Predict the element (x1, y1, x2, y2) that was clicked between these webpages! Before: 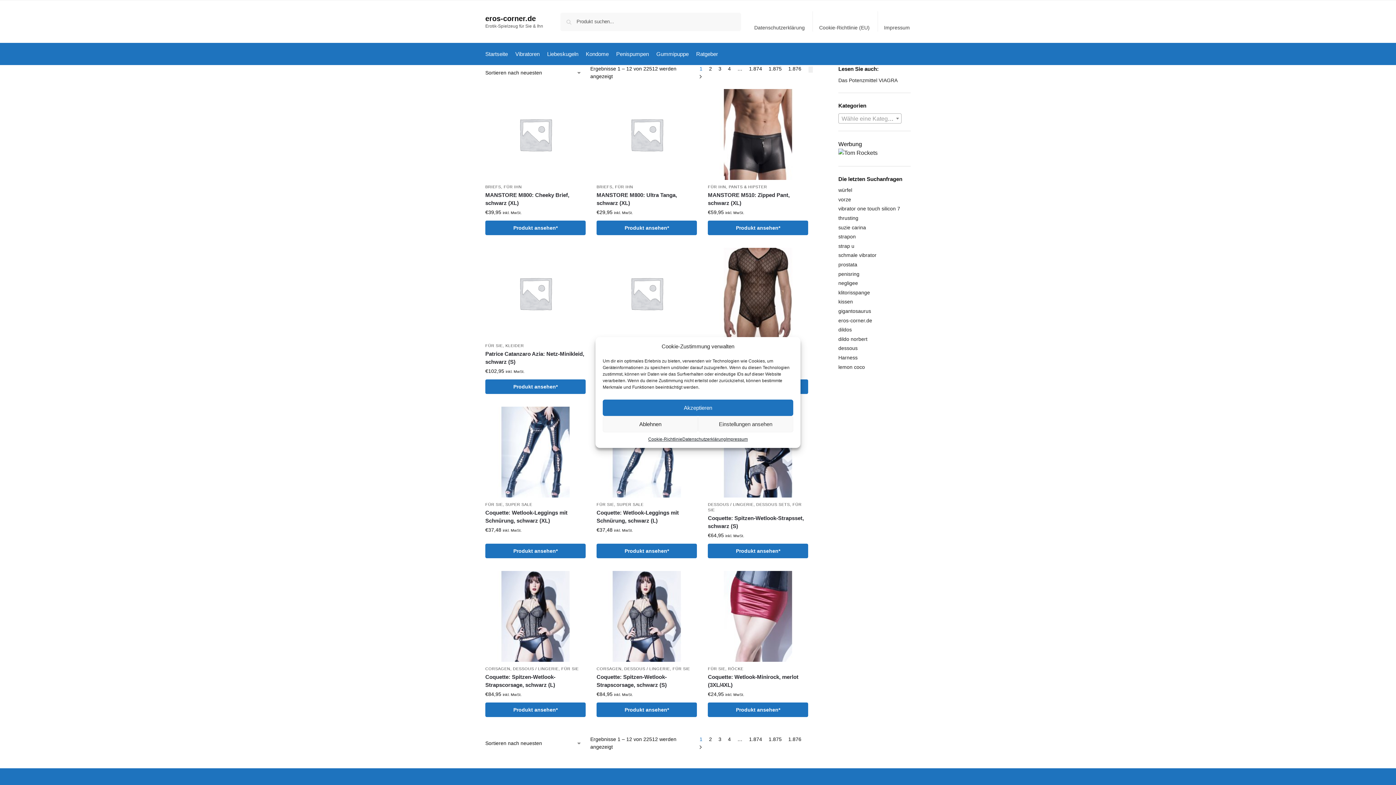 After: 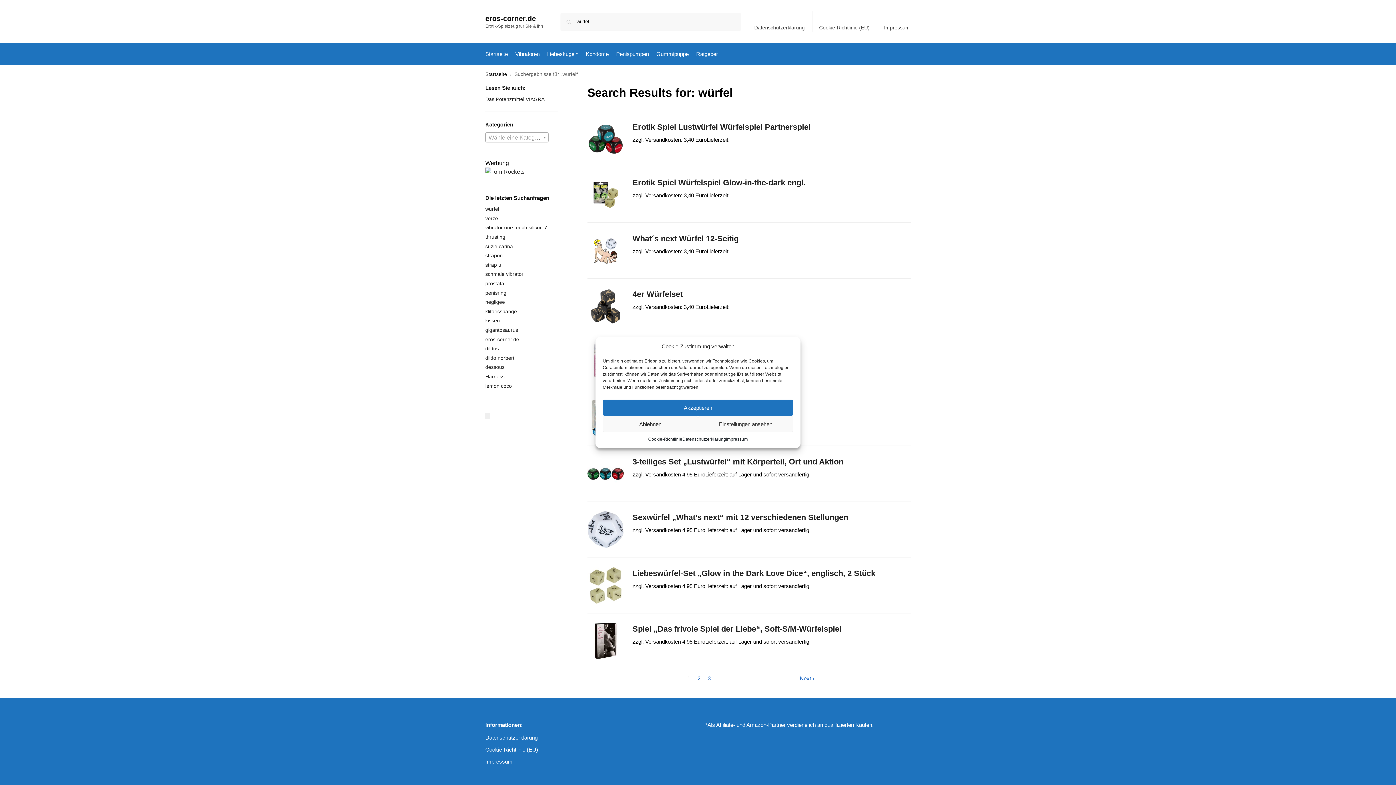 Action: label: würfel bbox: (838, 187, 852, 193)